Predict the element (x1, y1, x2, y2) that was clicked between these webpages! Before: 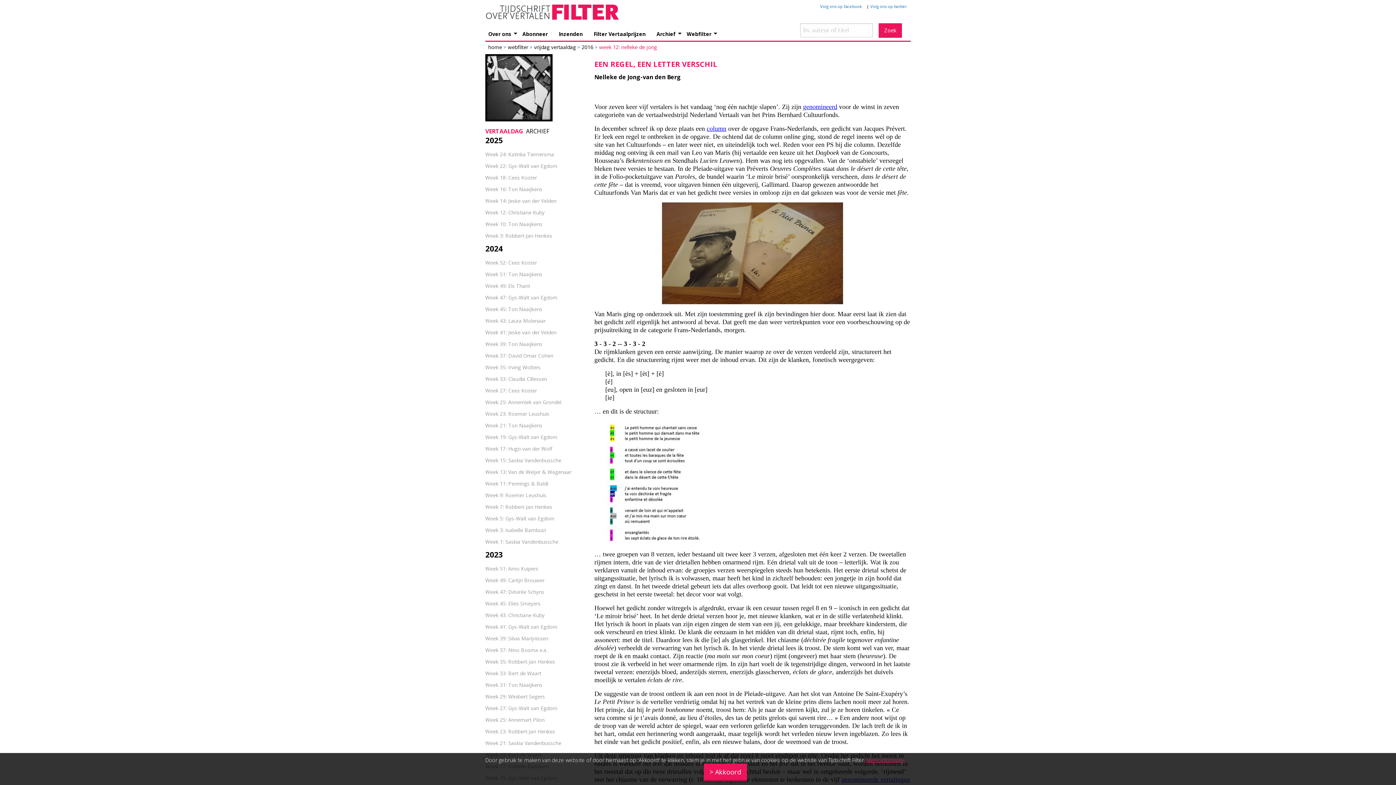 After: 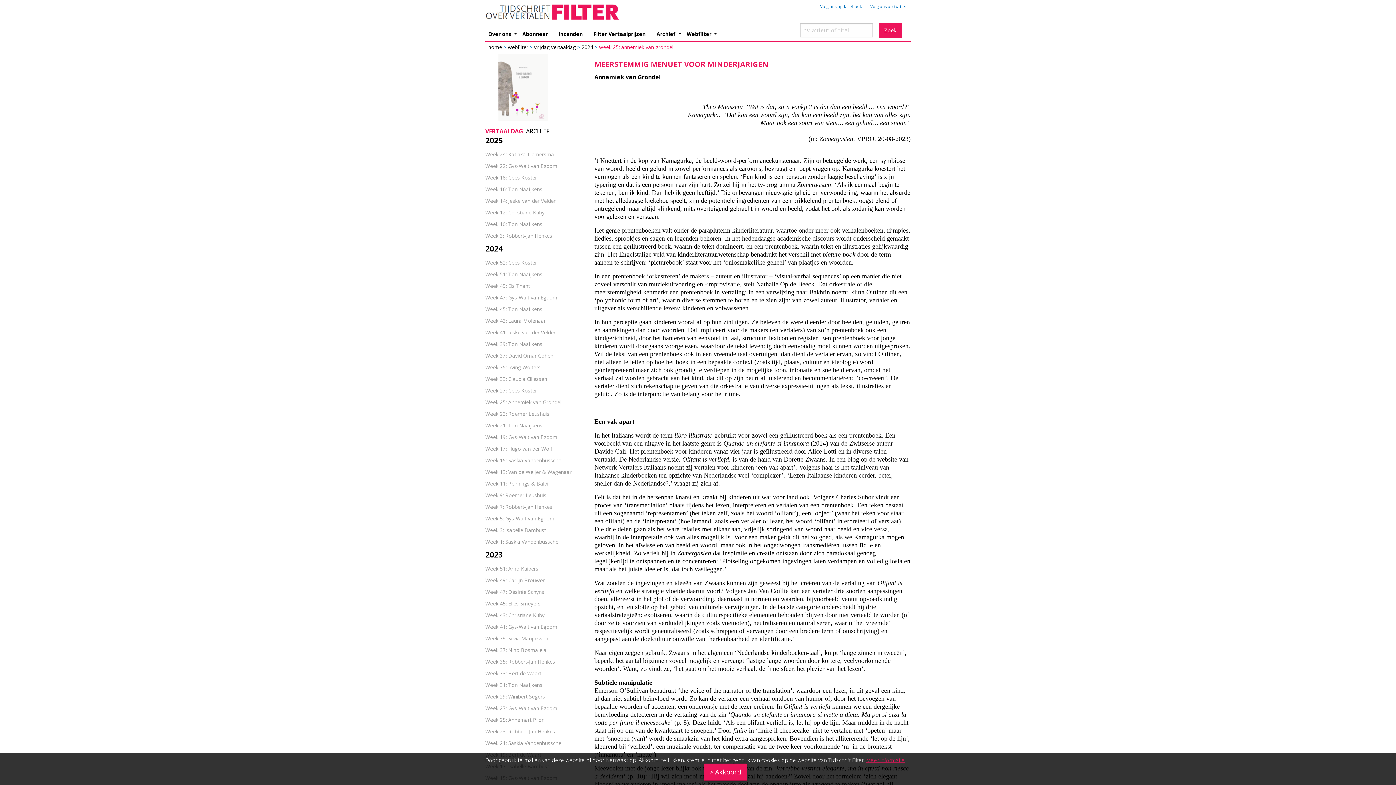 Action: bbox: (485, 398, 561, 405) label: Week 25: Annemiek van Grondel